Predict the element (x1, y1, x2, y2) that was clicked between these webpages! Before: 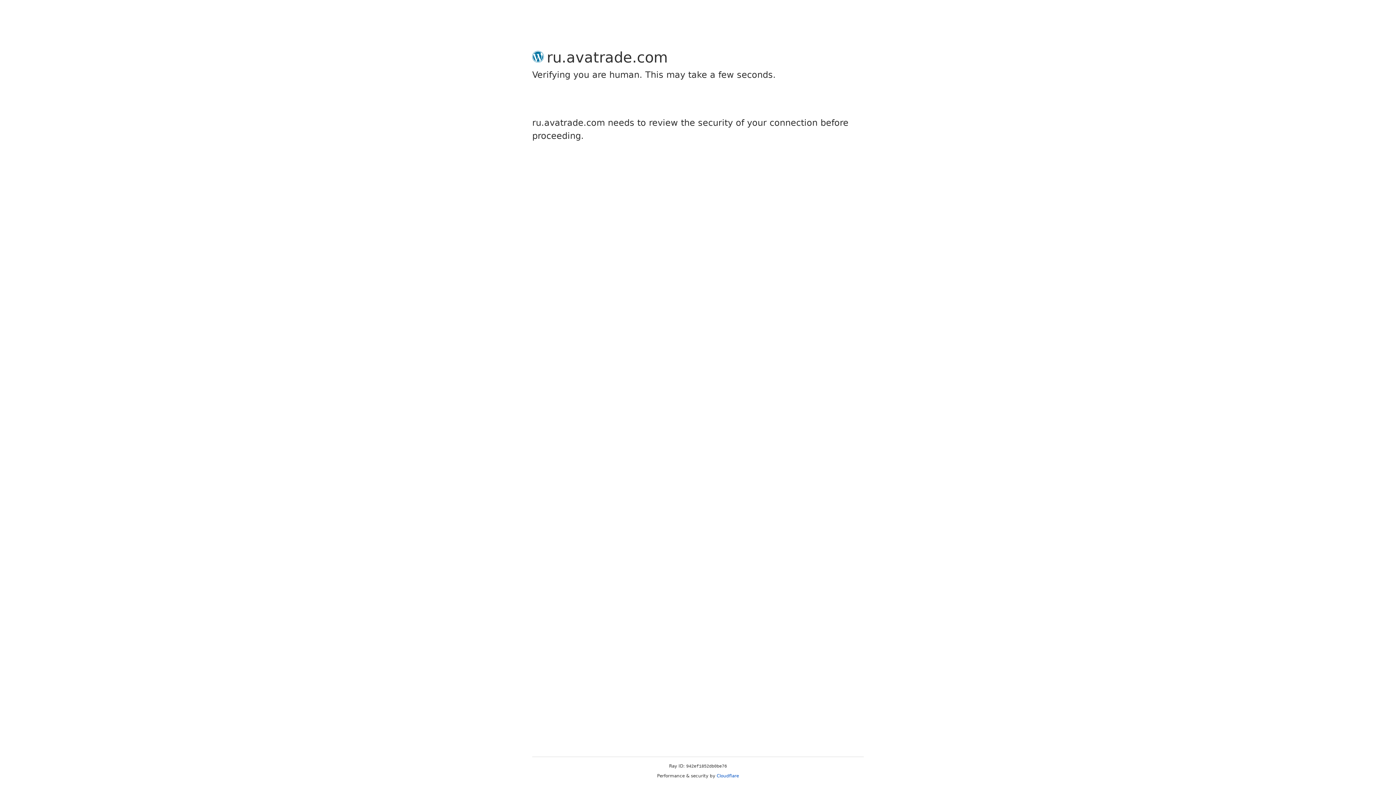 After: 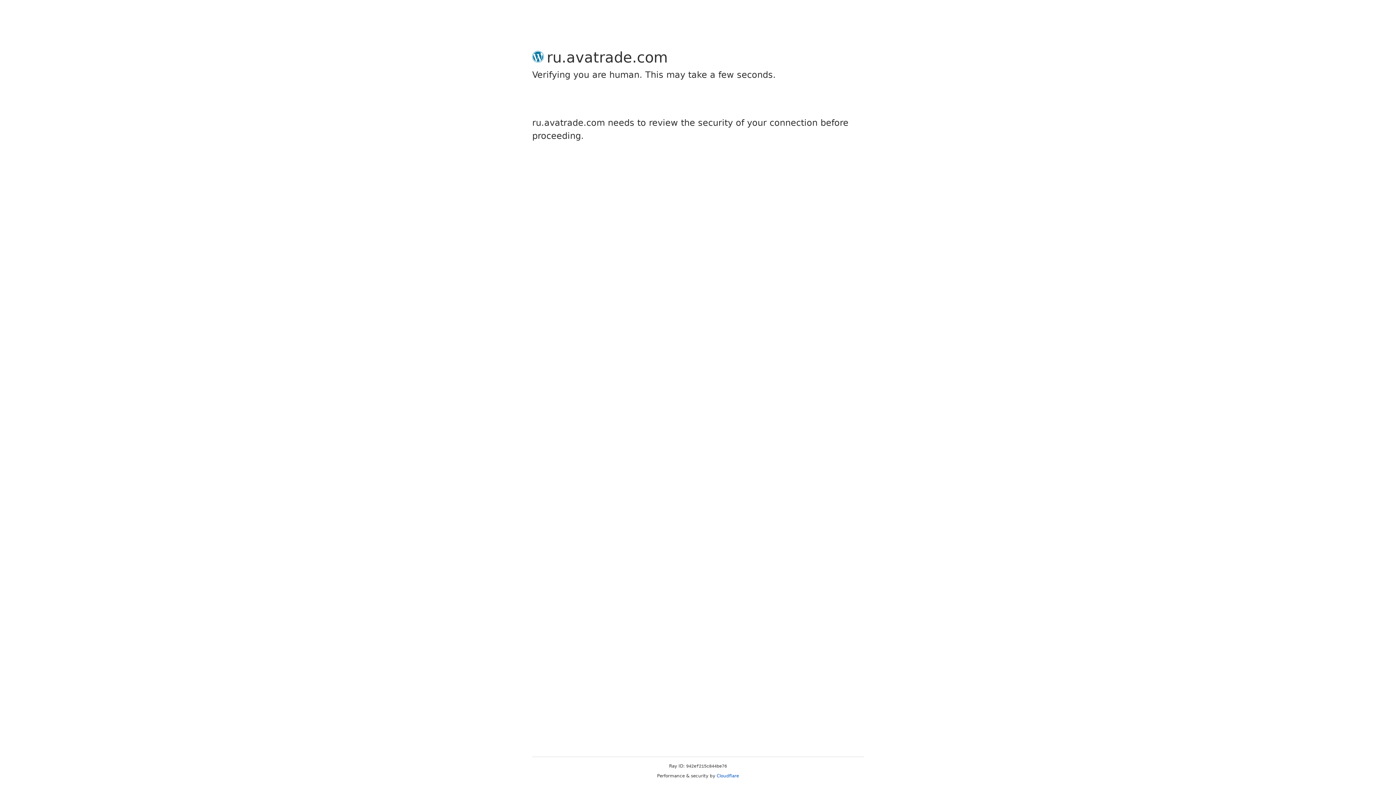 Action: label: Cloudflare bbox: (716, 773, 739, 778)